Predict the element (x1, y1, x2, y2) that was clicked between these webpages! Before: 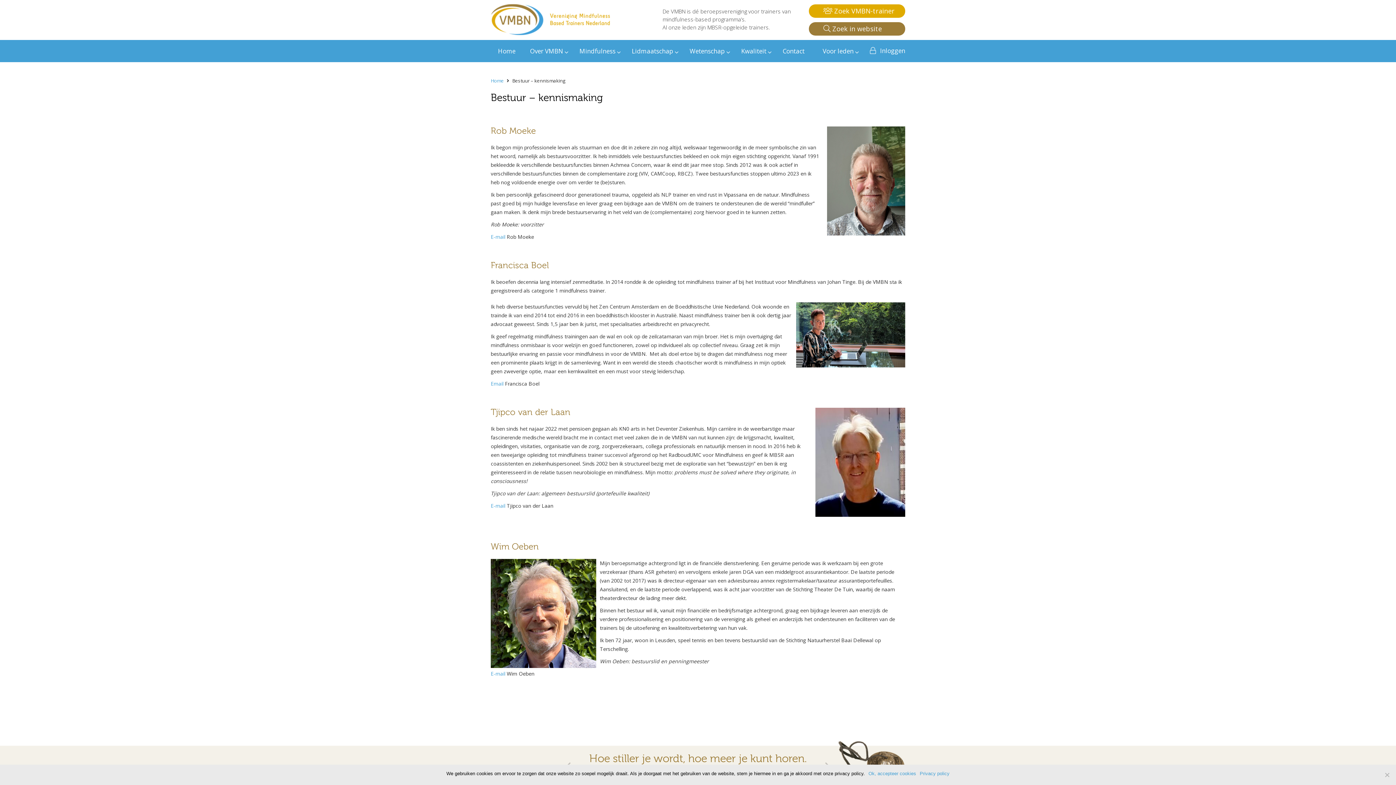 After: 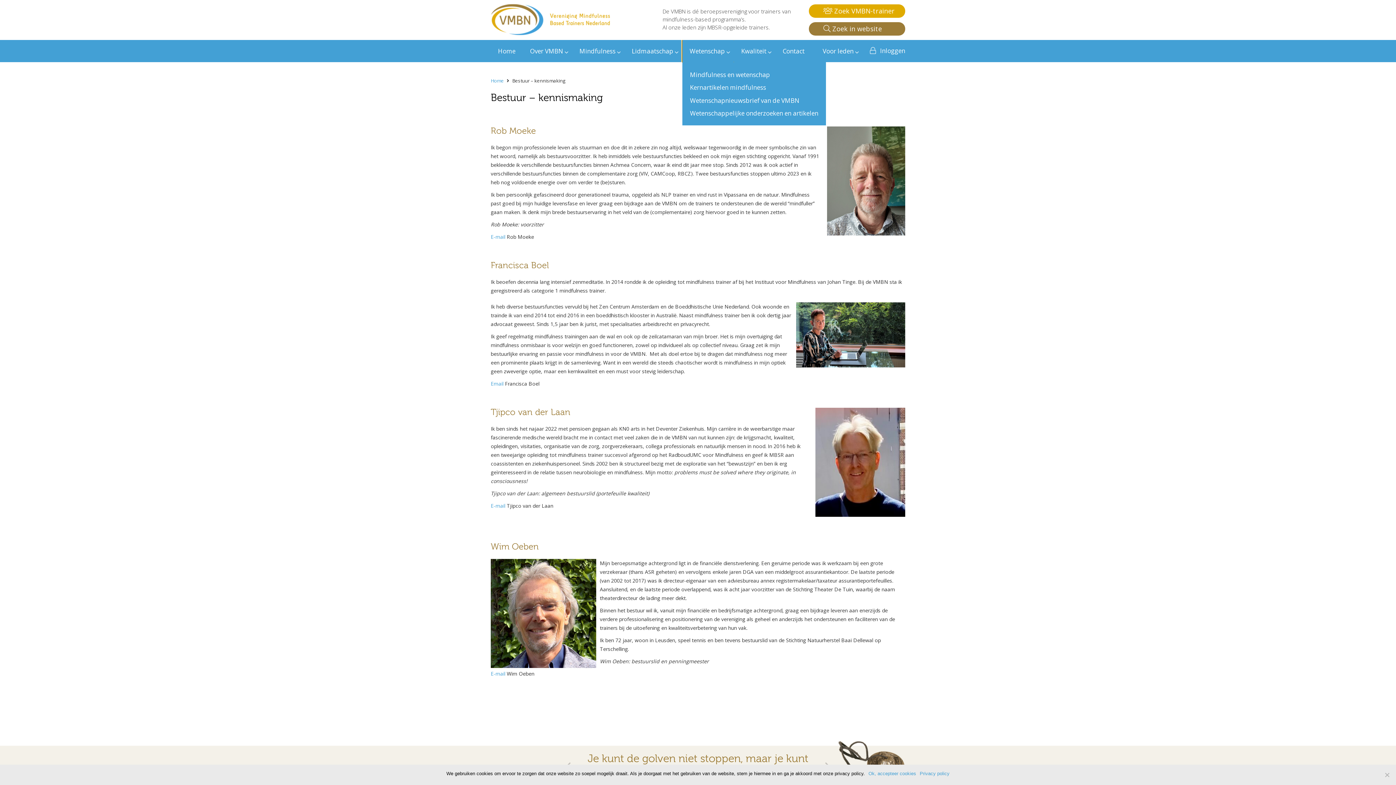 Action: label: Wetenschap bbox: (682, 40, 734, 62)